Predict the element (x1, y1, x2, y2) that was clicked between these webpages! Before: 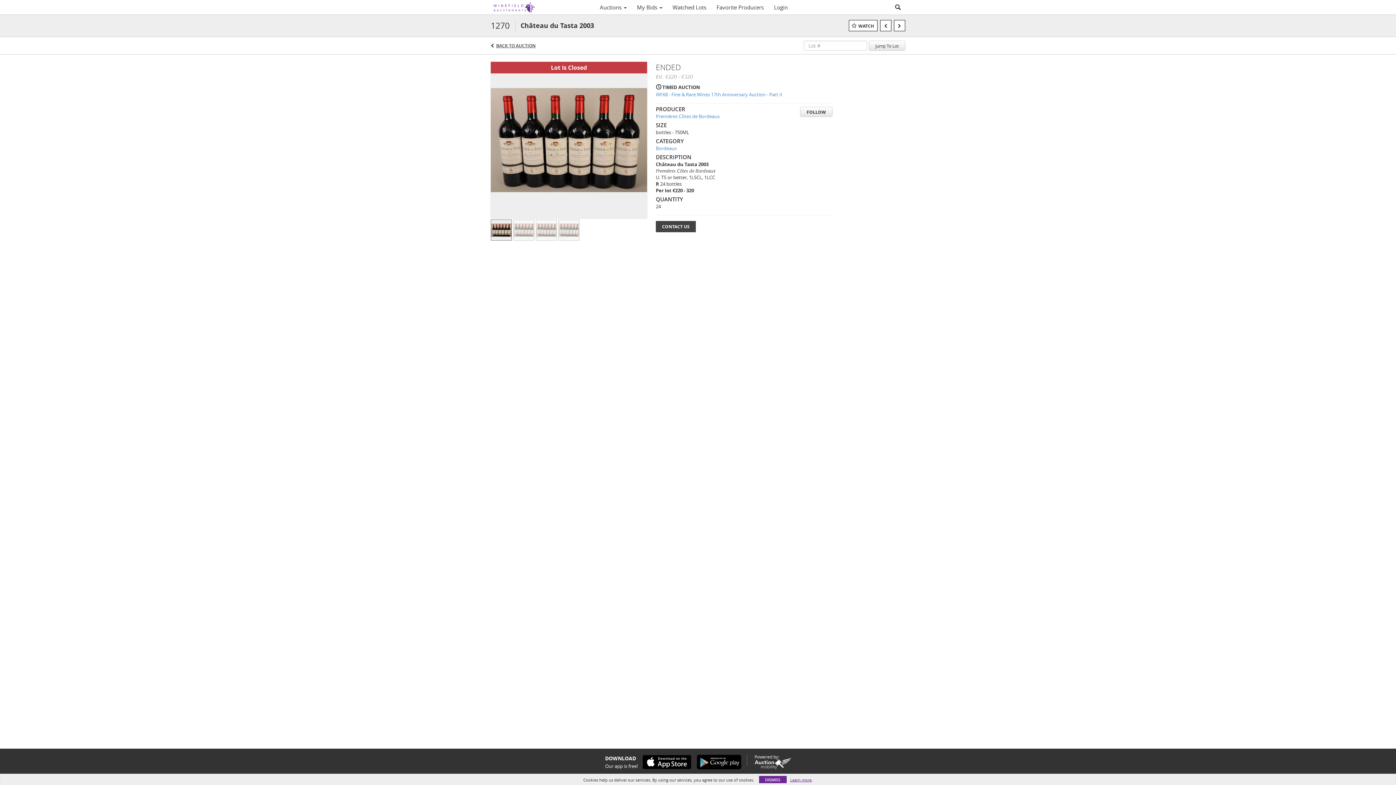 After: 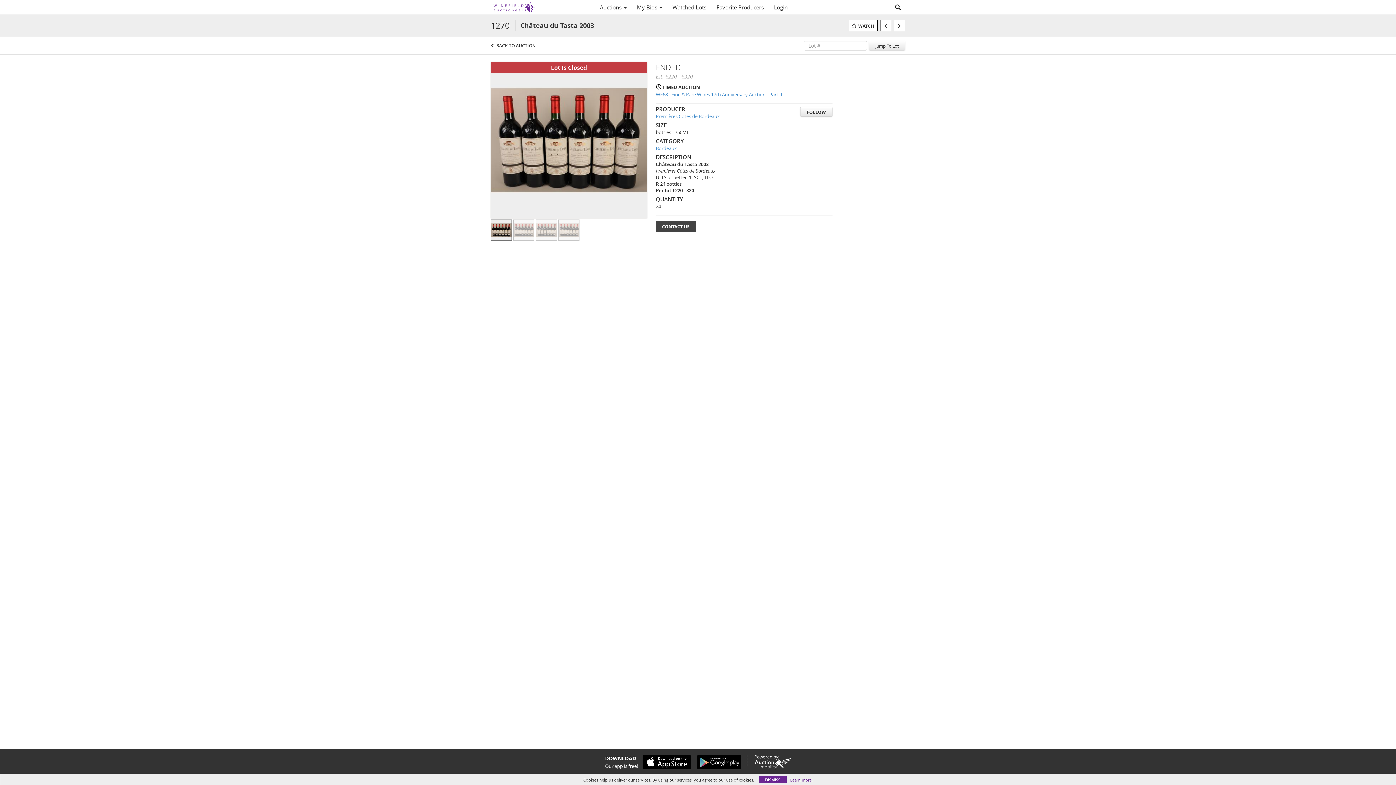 Action: bbox: (754, 758, 791, 769)